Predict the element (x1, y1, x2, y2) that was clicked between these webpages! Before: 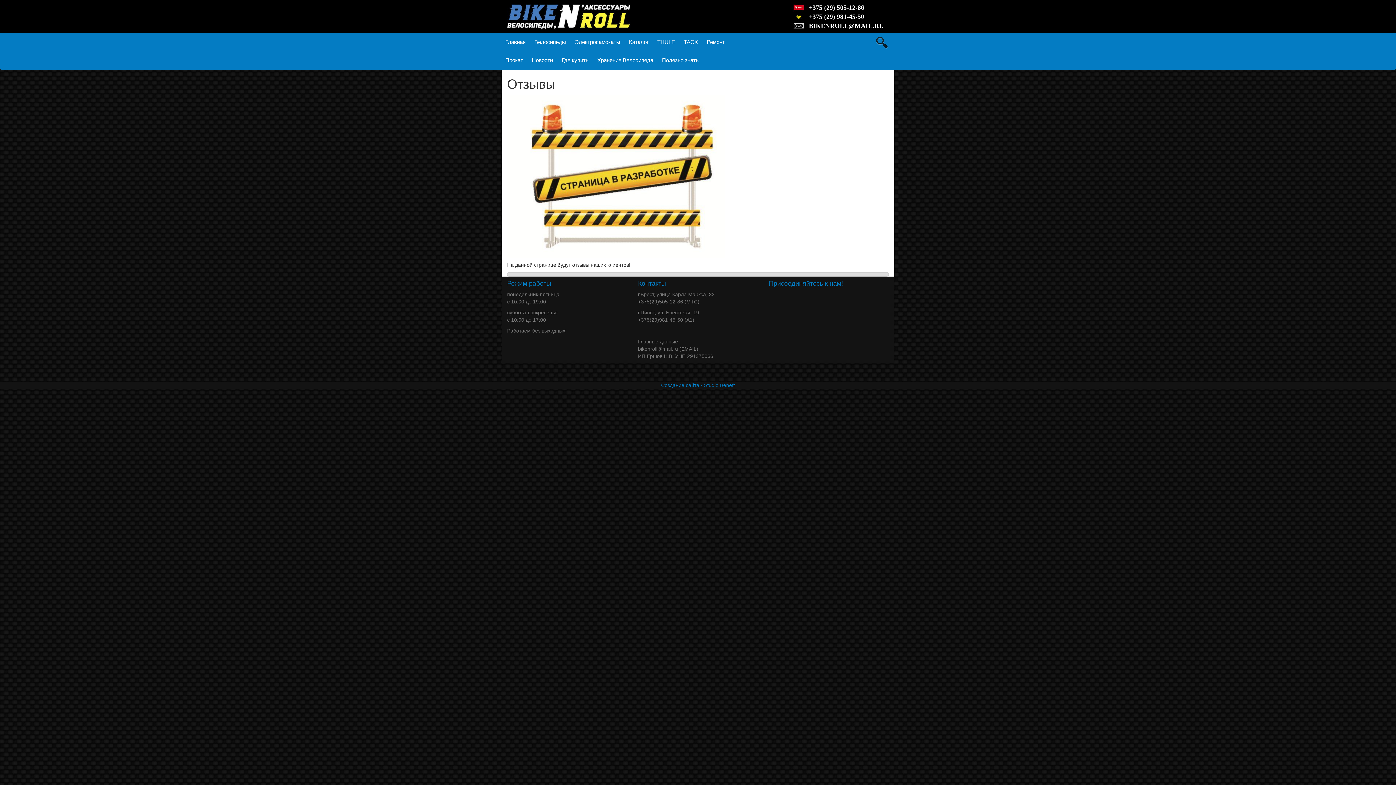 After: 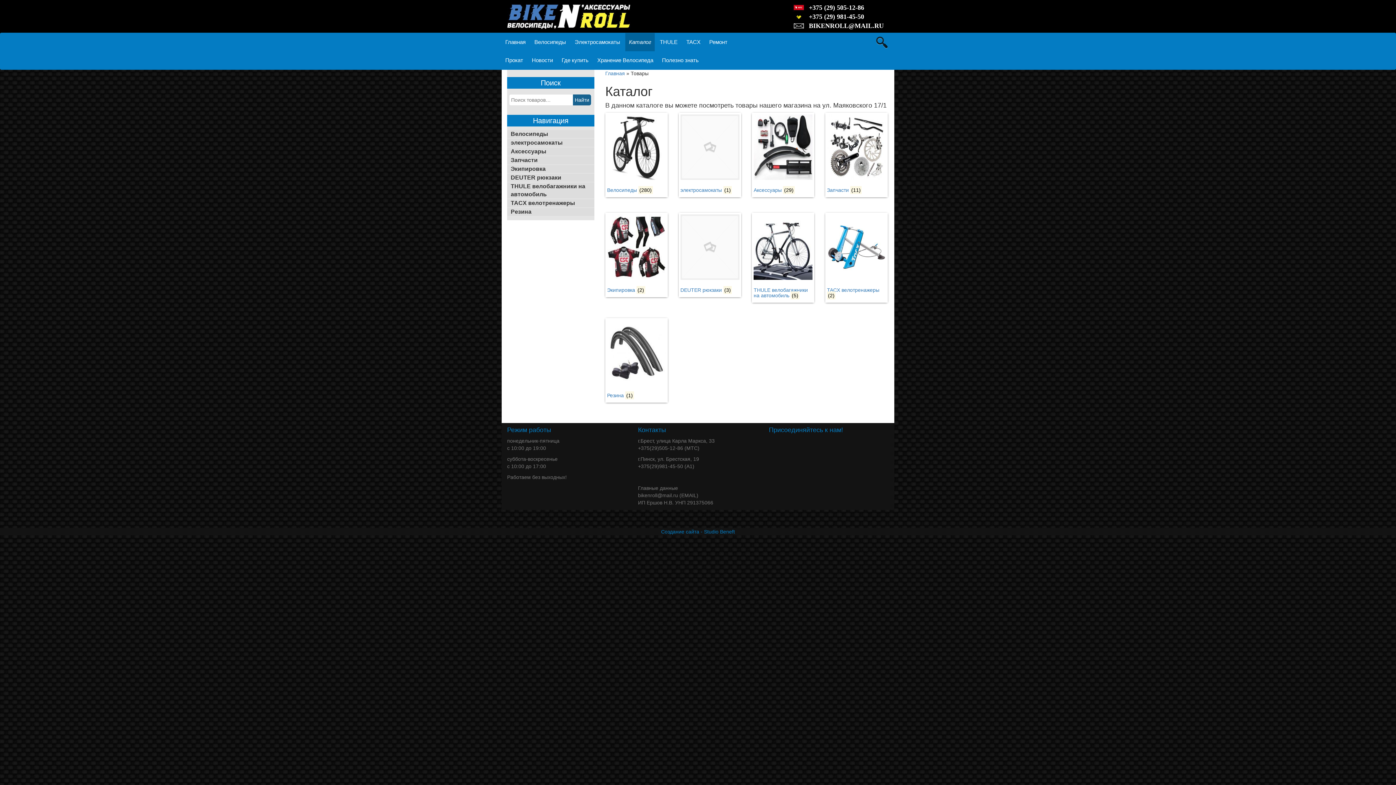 Action: label: Каталог bbox: (625, 33, 652, 51)